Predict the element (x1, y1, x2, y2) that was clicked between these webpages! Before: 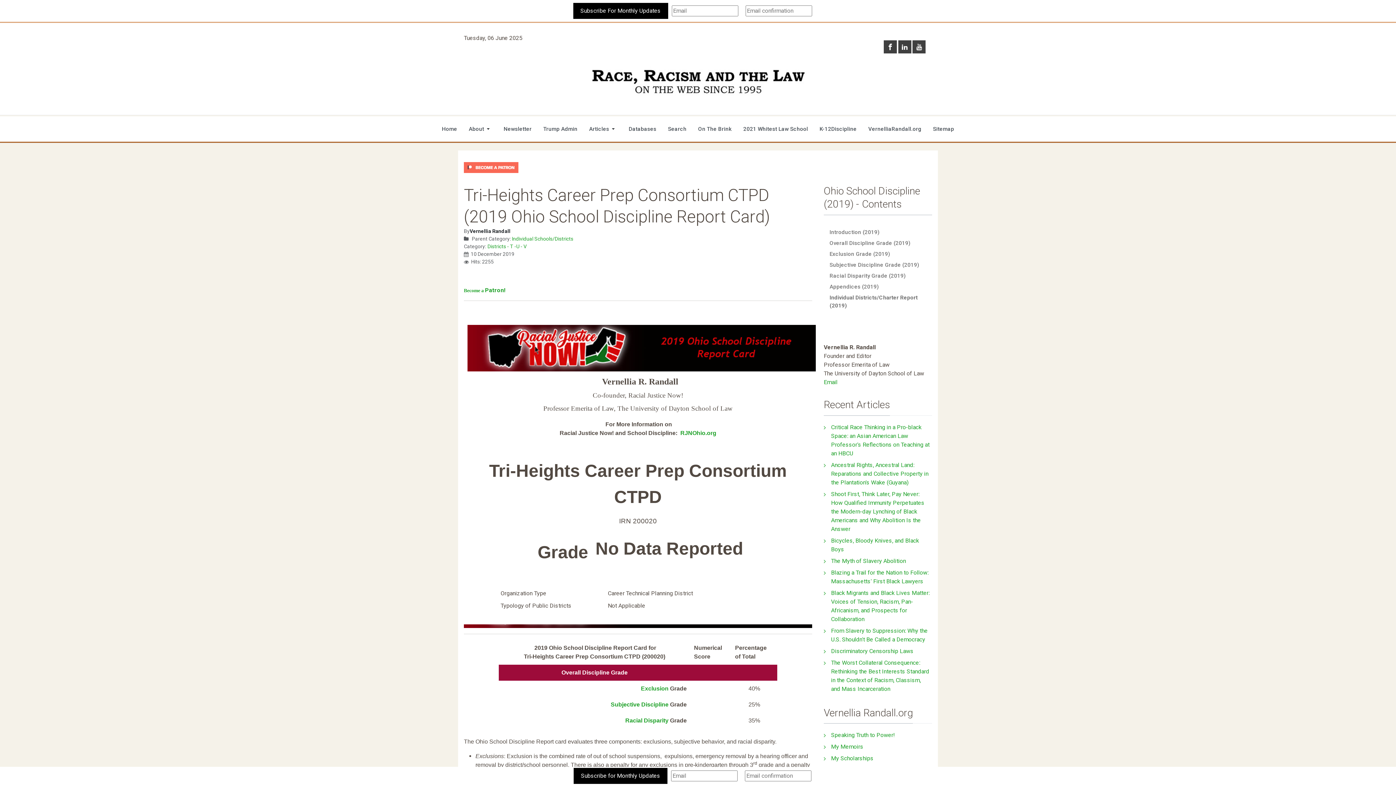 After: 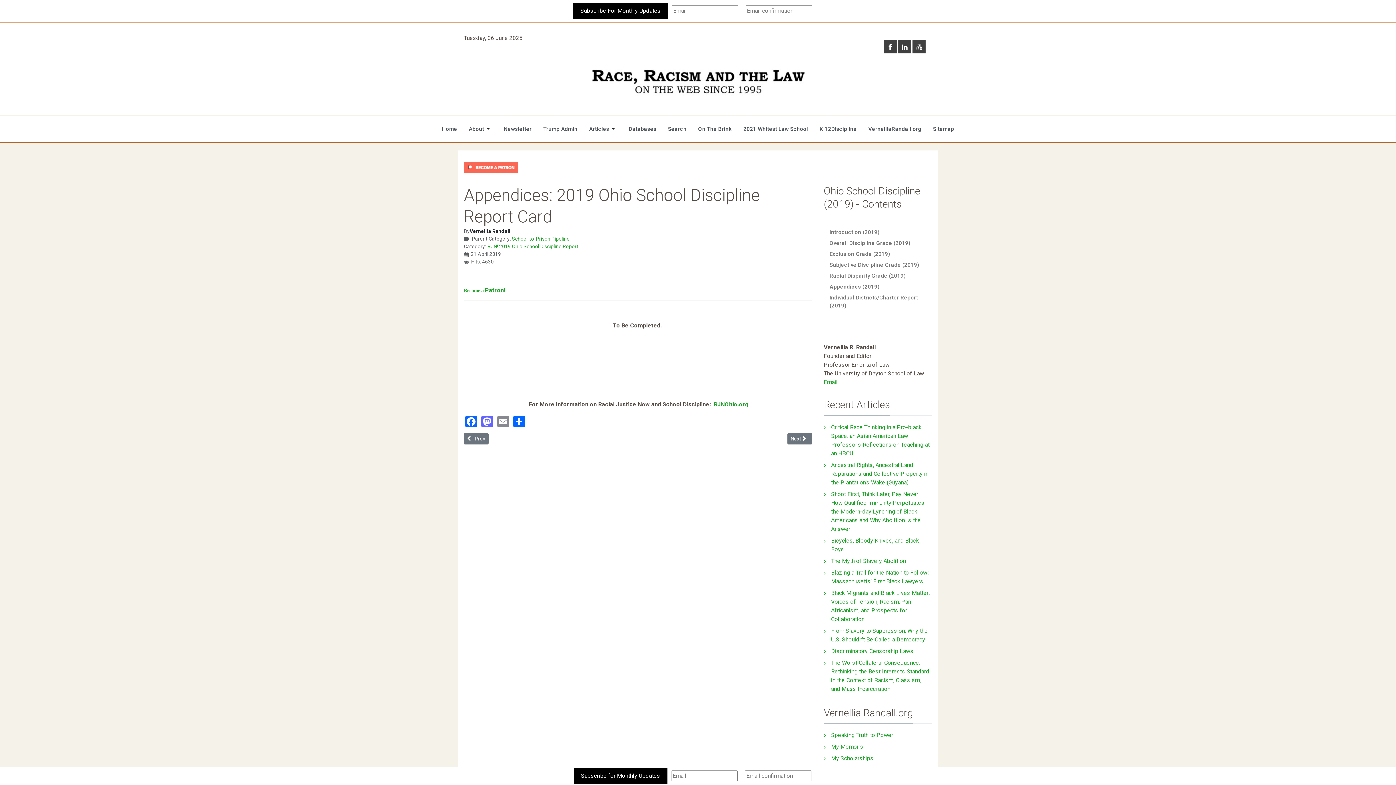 Action: bbox: (829, 281, 926, 292) label: Appendices (2019)